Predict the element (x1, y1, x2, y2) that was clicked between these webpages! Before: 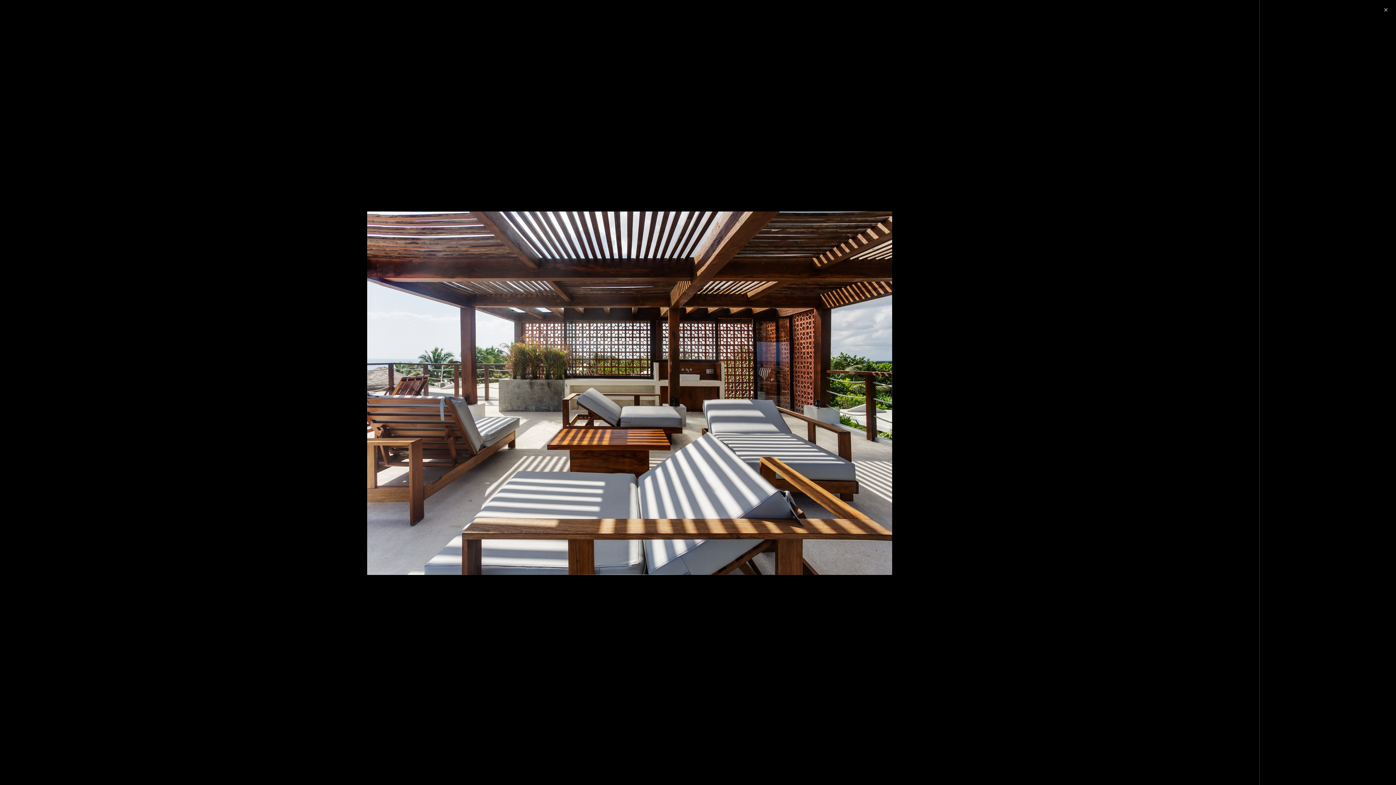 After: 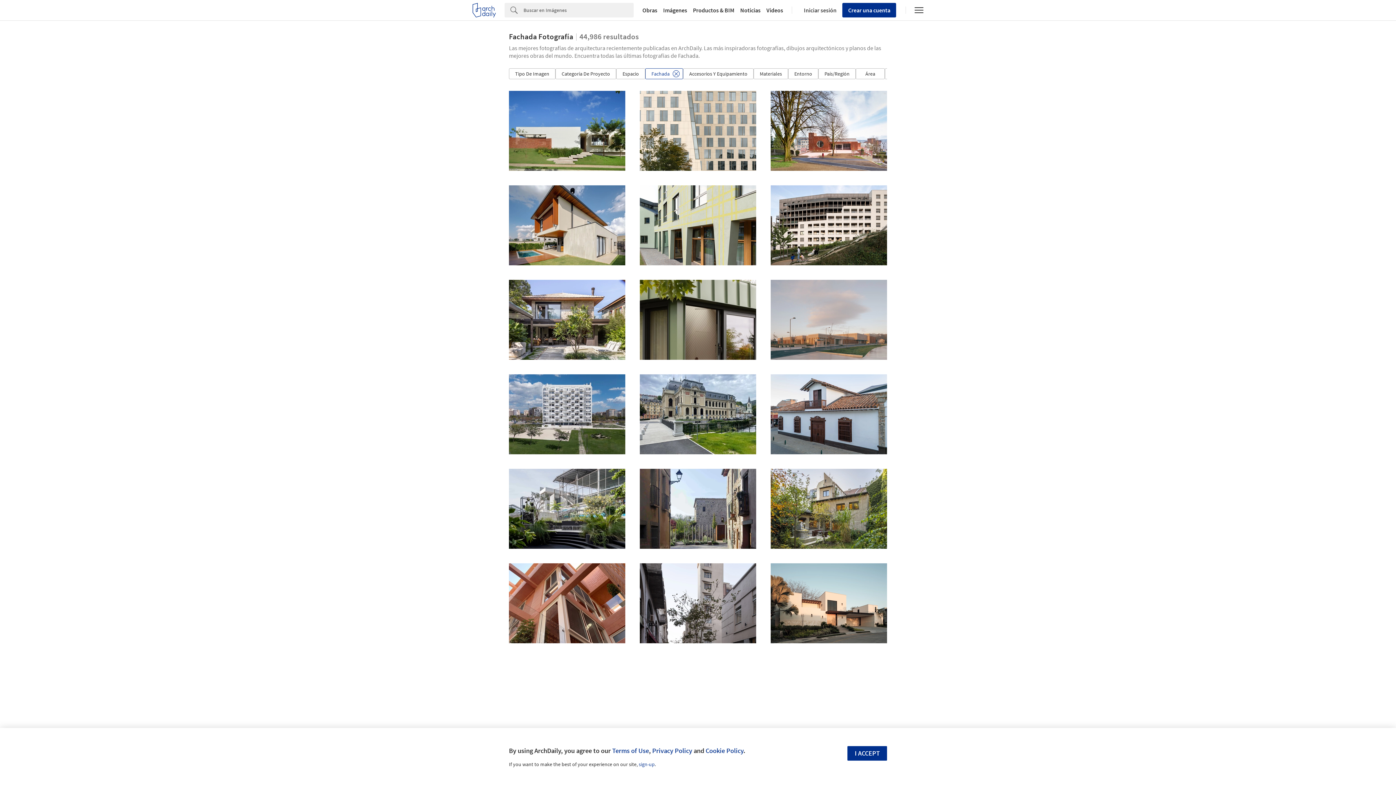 Action: bbox: (113, 767, 144, 778) label: Fachada